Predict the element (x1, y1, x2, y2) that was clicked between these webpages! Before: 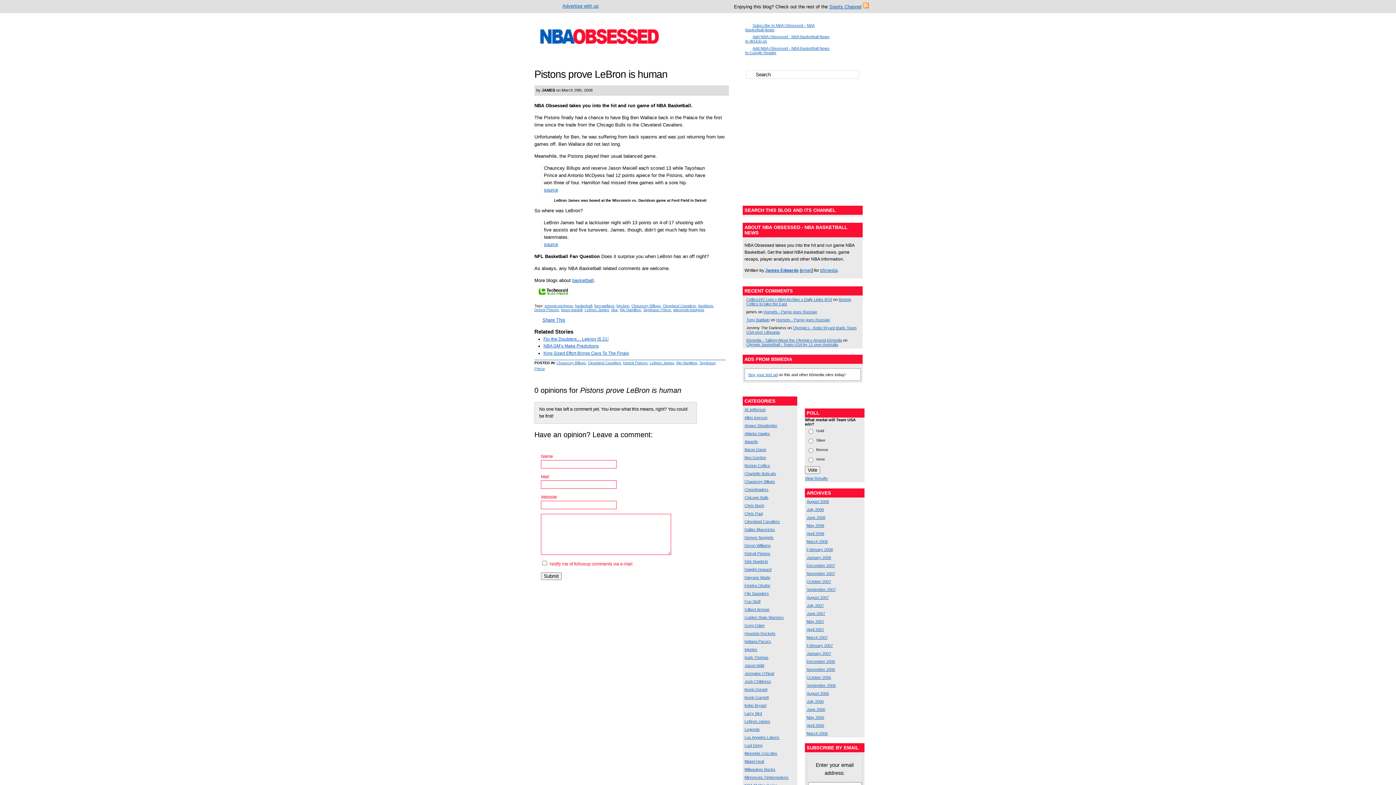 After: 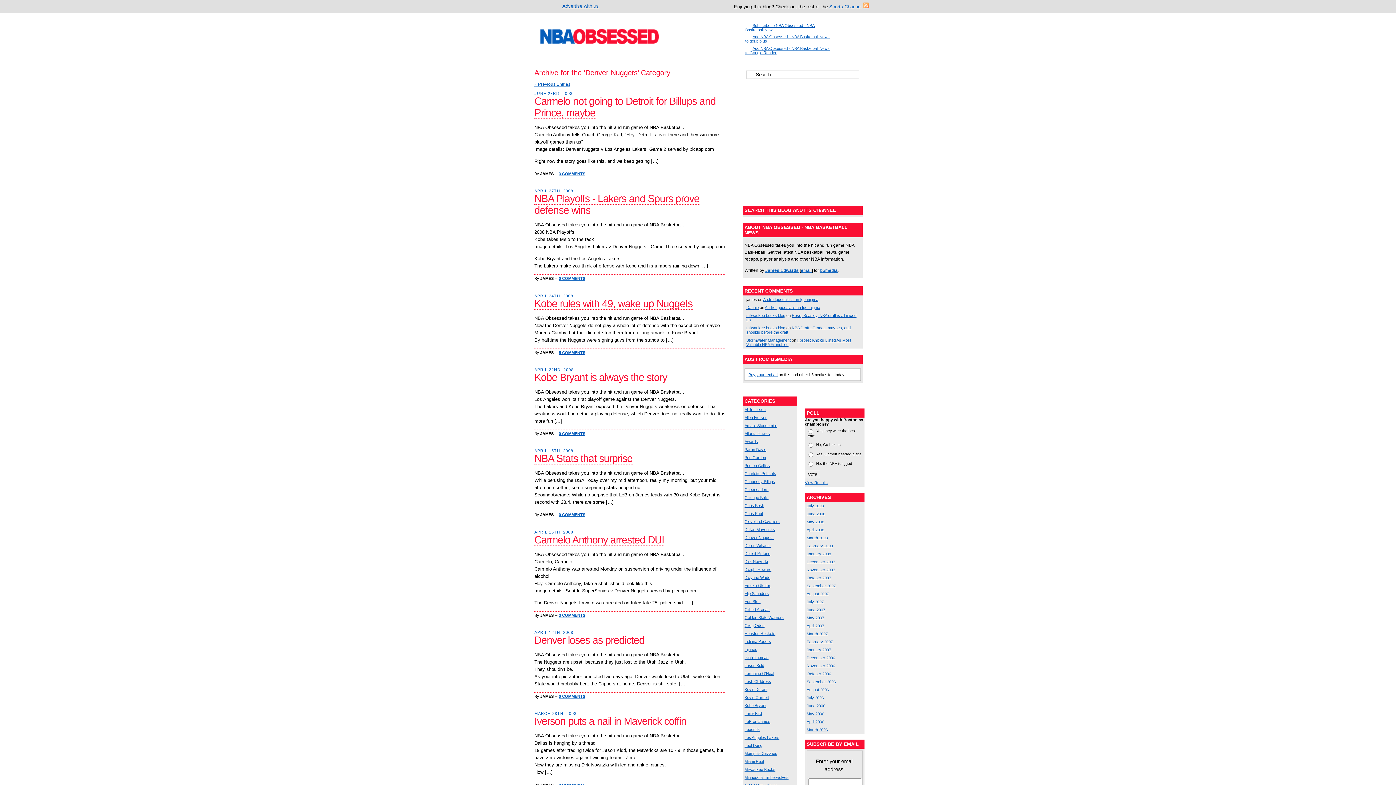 Action: label: Denver Nuggets bbox: (744, 535, 773, 540)